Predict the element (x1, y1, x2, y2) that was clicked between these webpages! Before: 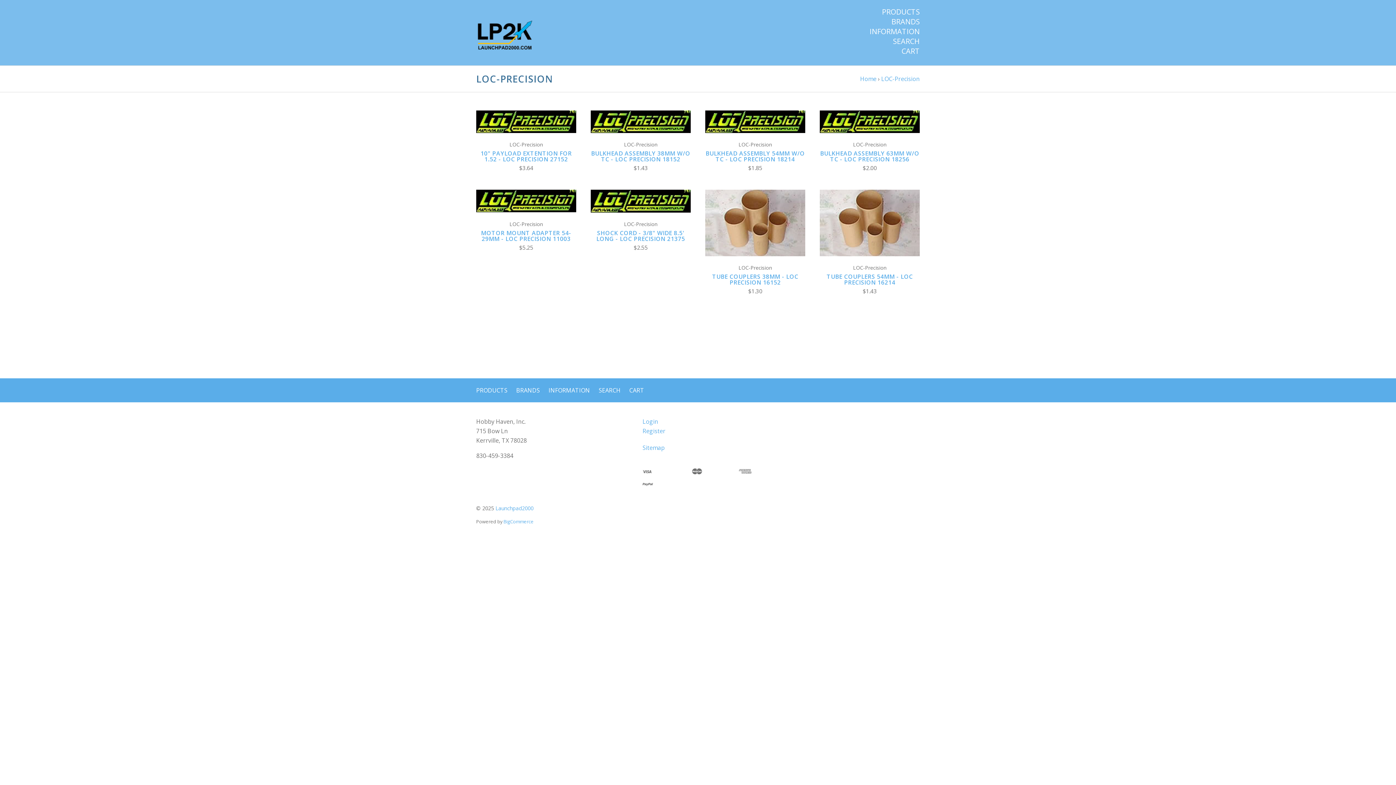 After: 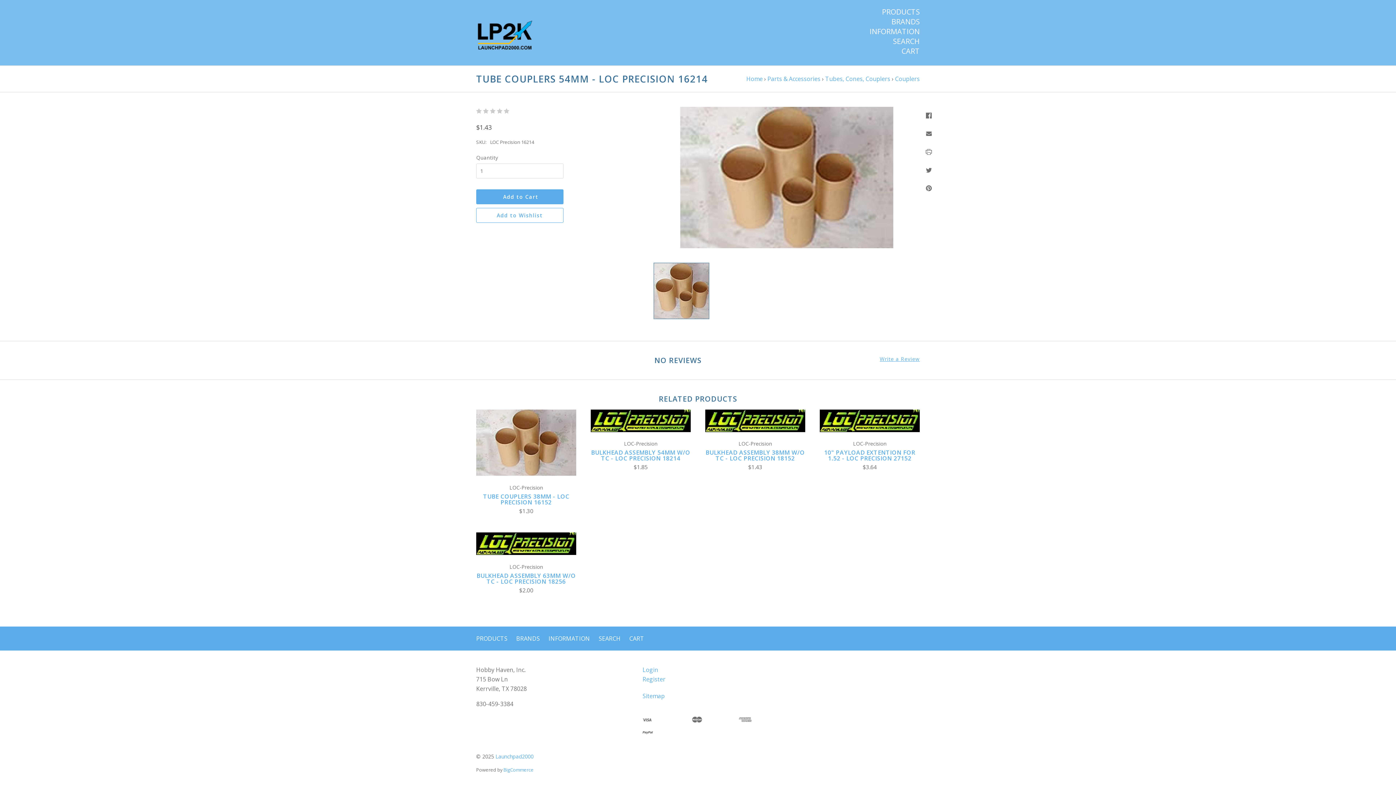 Action: bbox: (826, 272, 913, 286) label: TUBE COUPLERS 54MM - LOC PRECISION 16214